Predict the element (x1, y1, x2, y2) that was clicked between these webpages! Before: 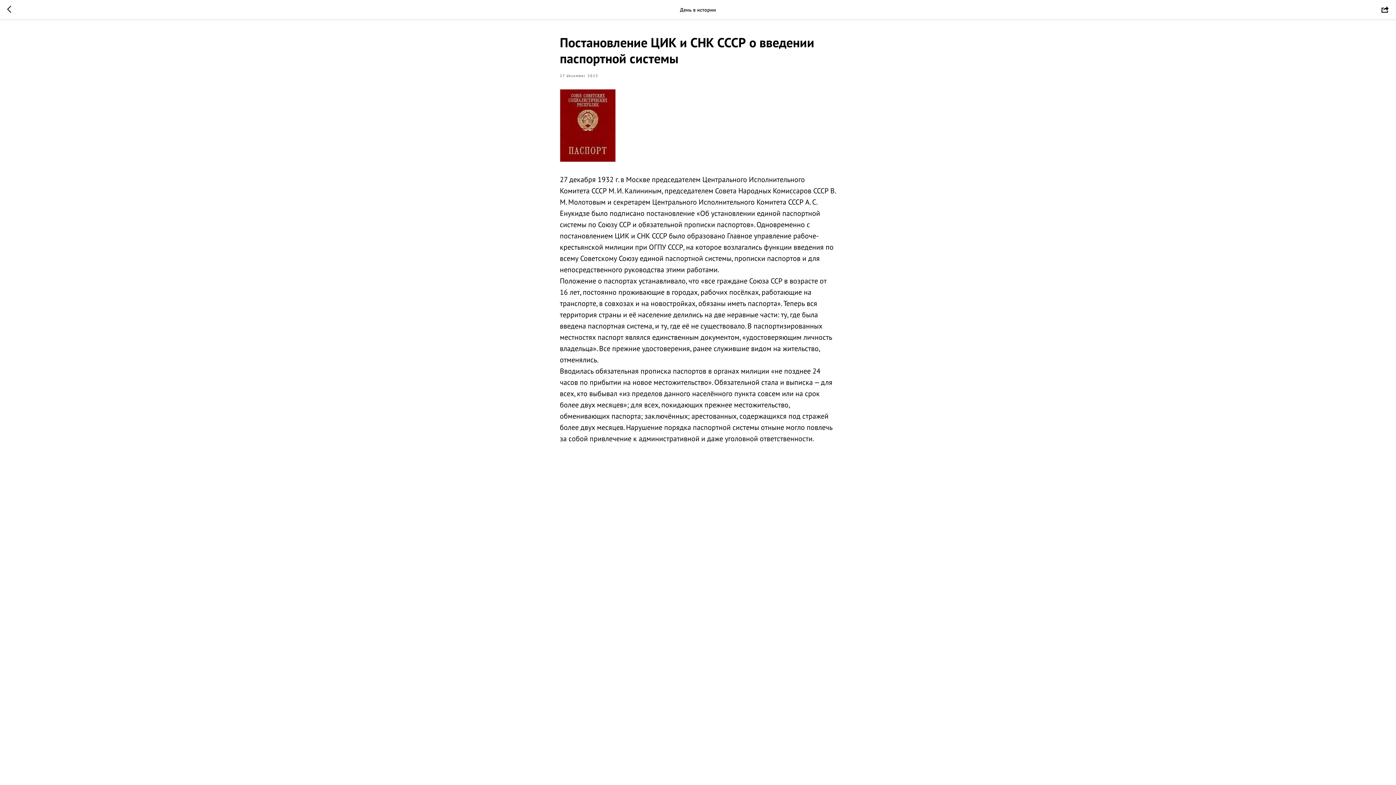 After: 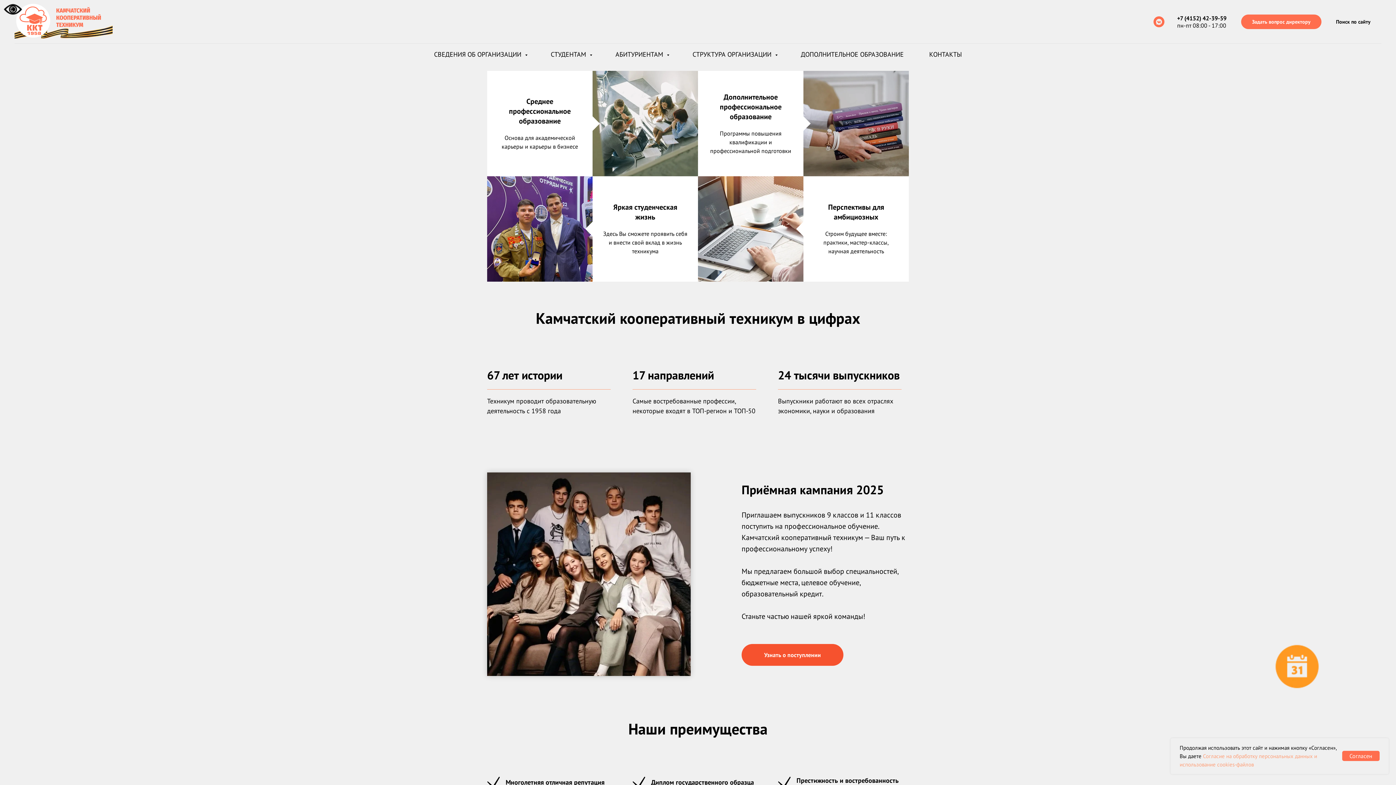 Action: bbox: (7, 5, 15, 14)